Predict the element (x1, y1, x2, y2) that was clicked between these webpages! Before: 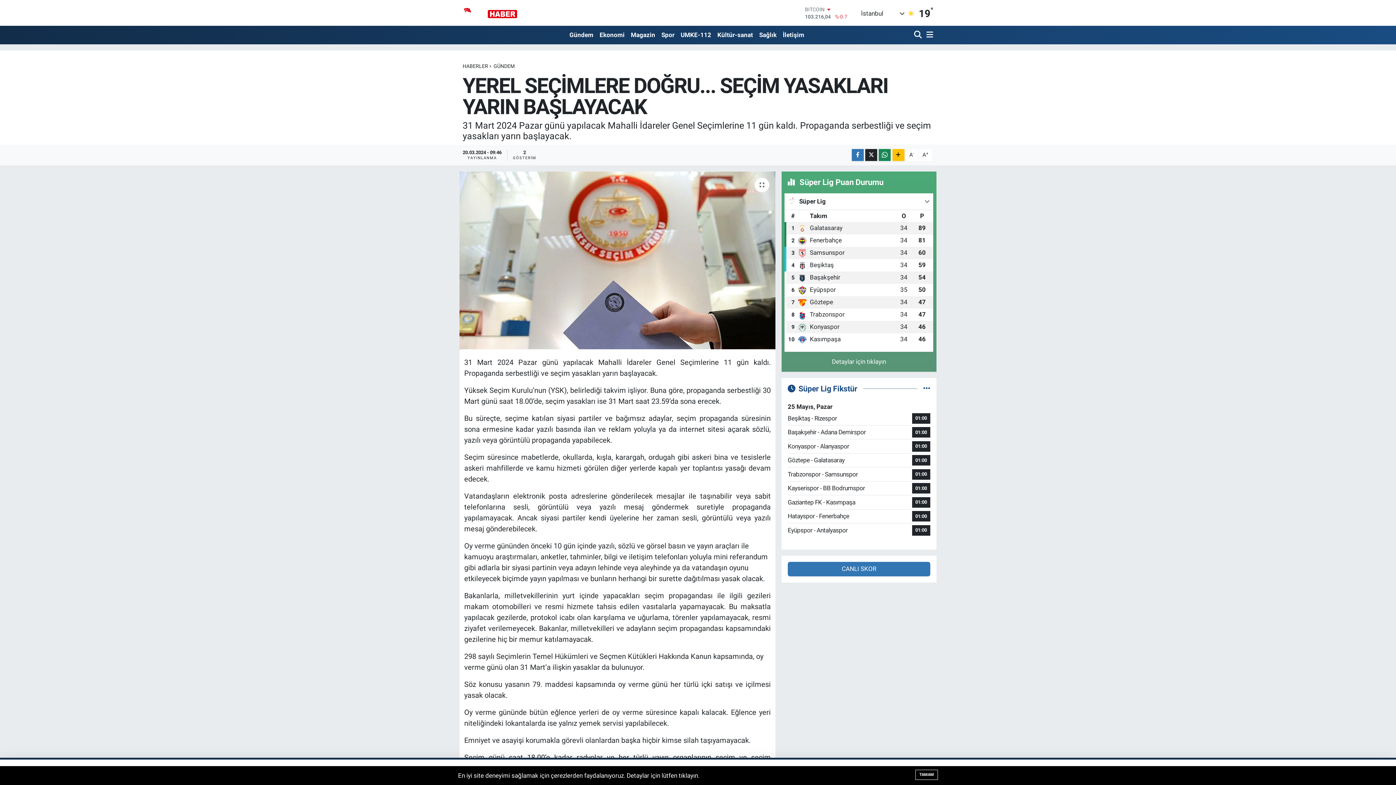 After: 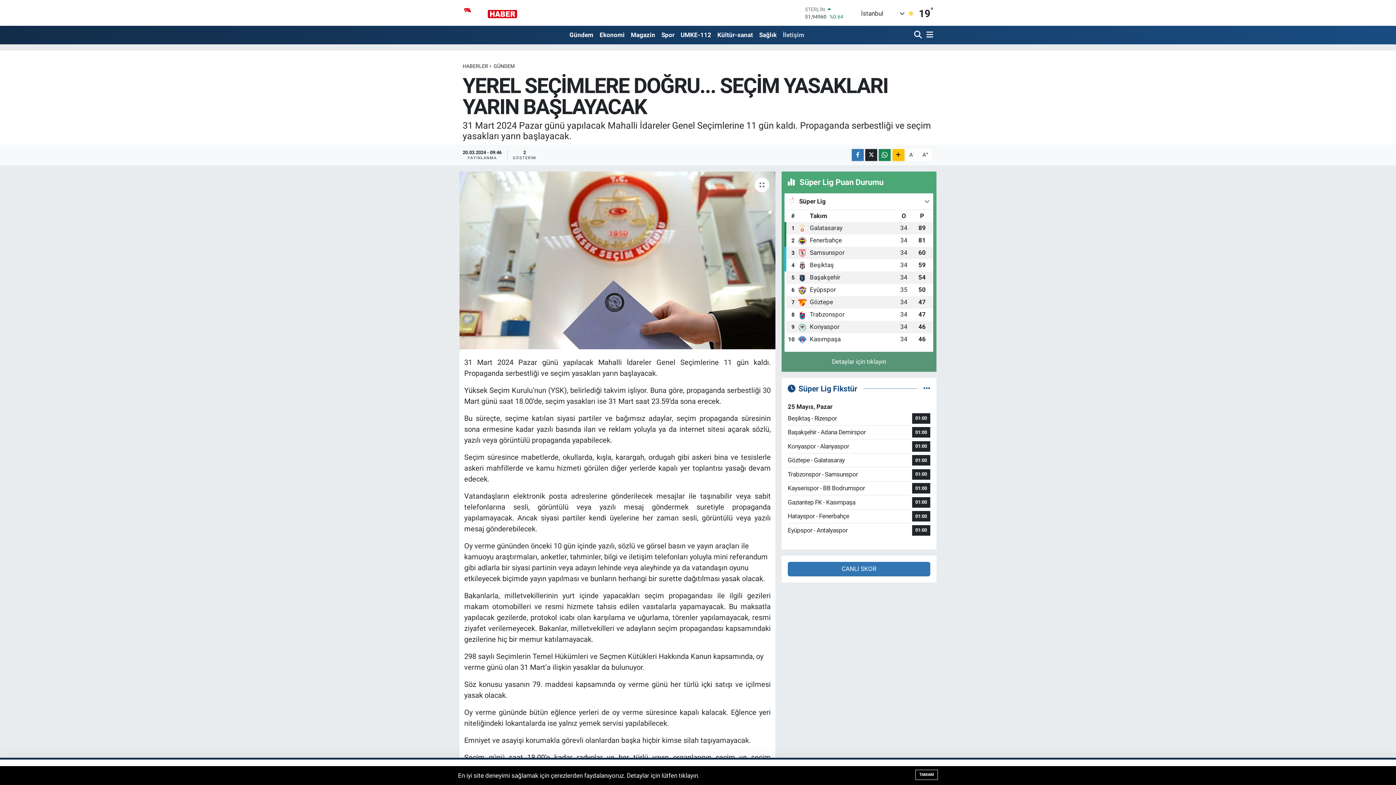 Action: label: İletişim bbox: (779, 27, 807, 42)